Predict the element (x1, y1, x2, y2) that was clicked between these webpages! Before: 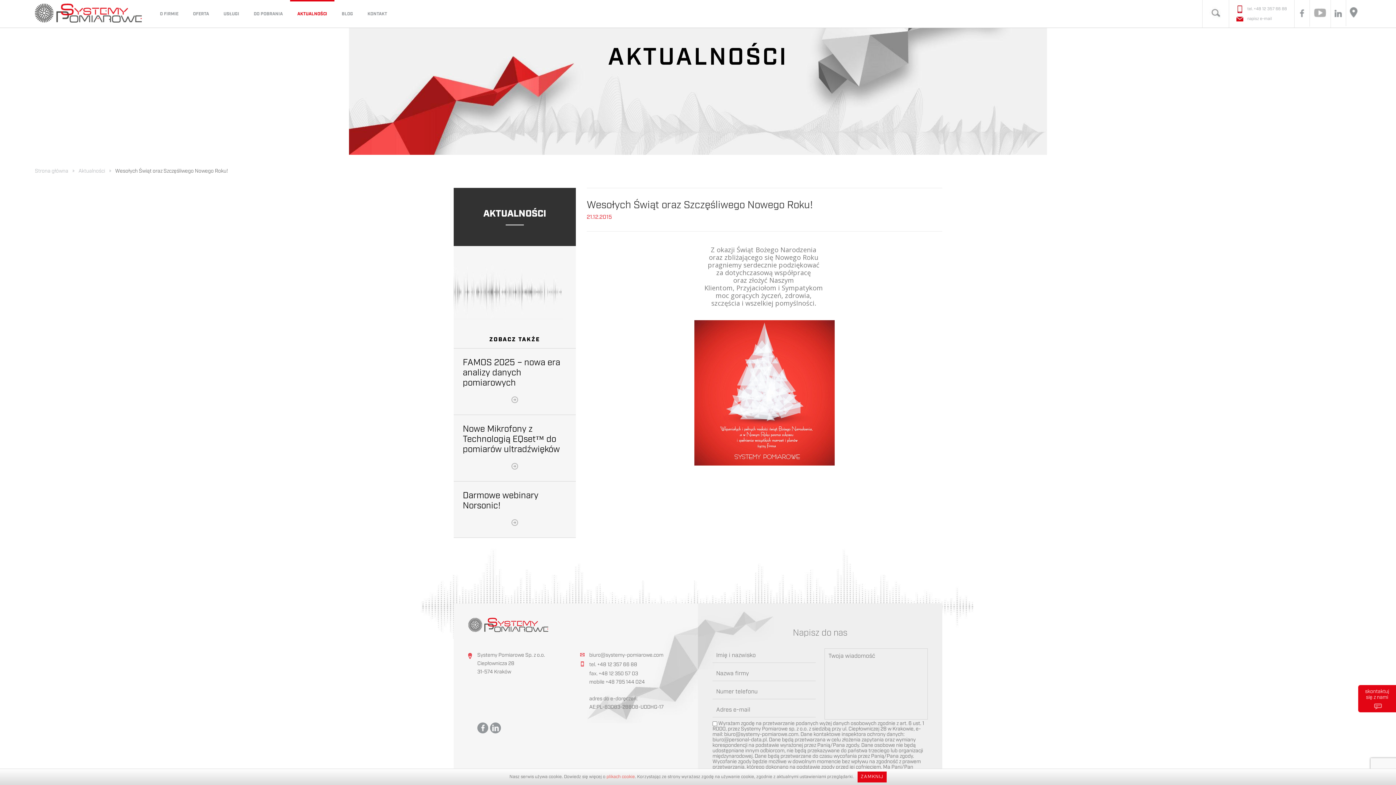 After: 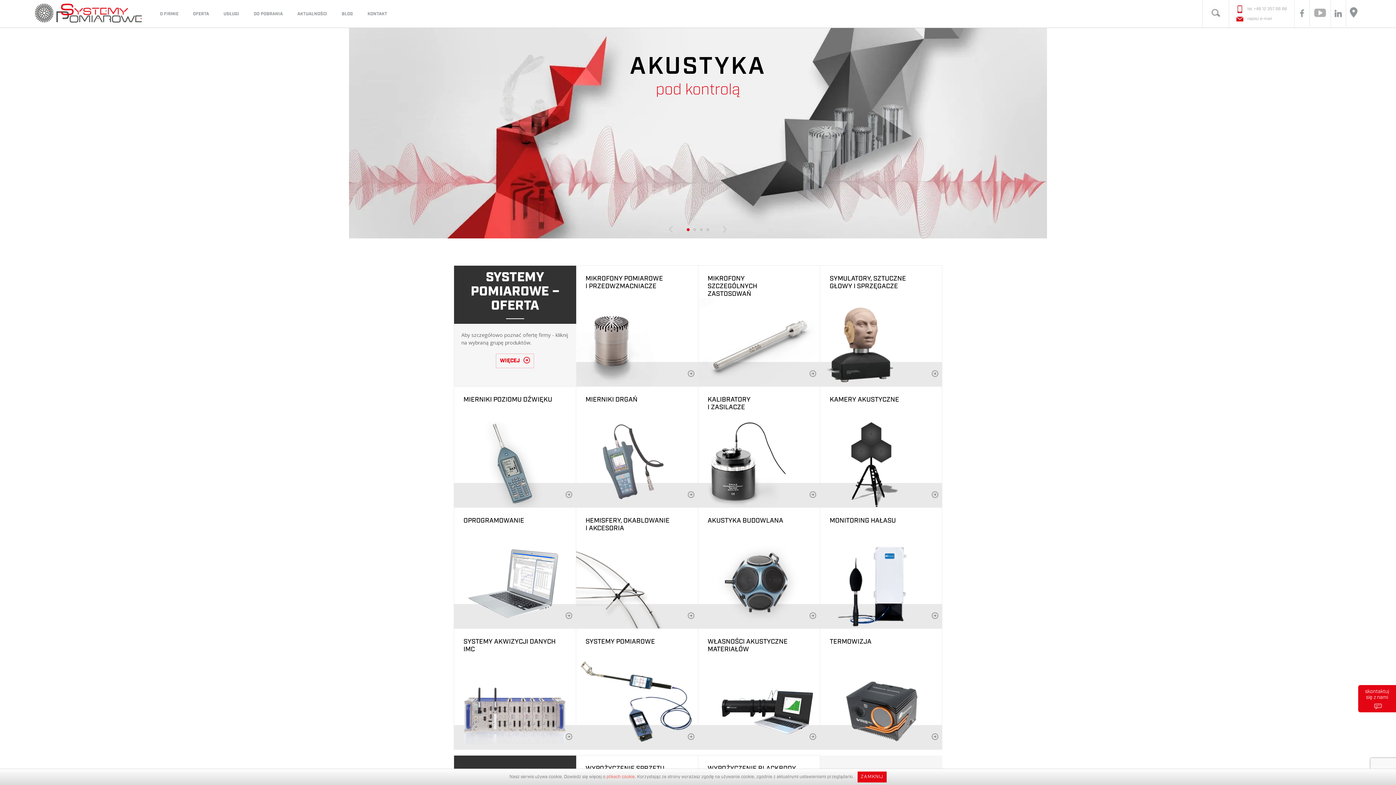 Action: bbox: (34, 168, 68, 174) label: Strona główna